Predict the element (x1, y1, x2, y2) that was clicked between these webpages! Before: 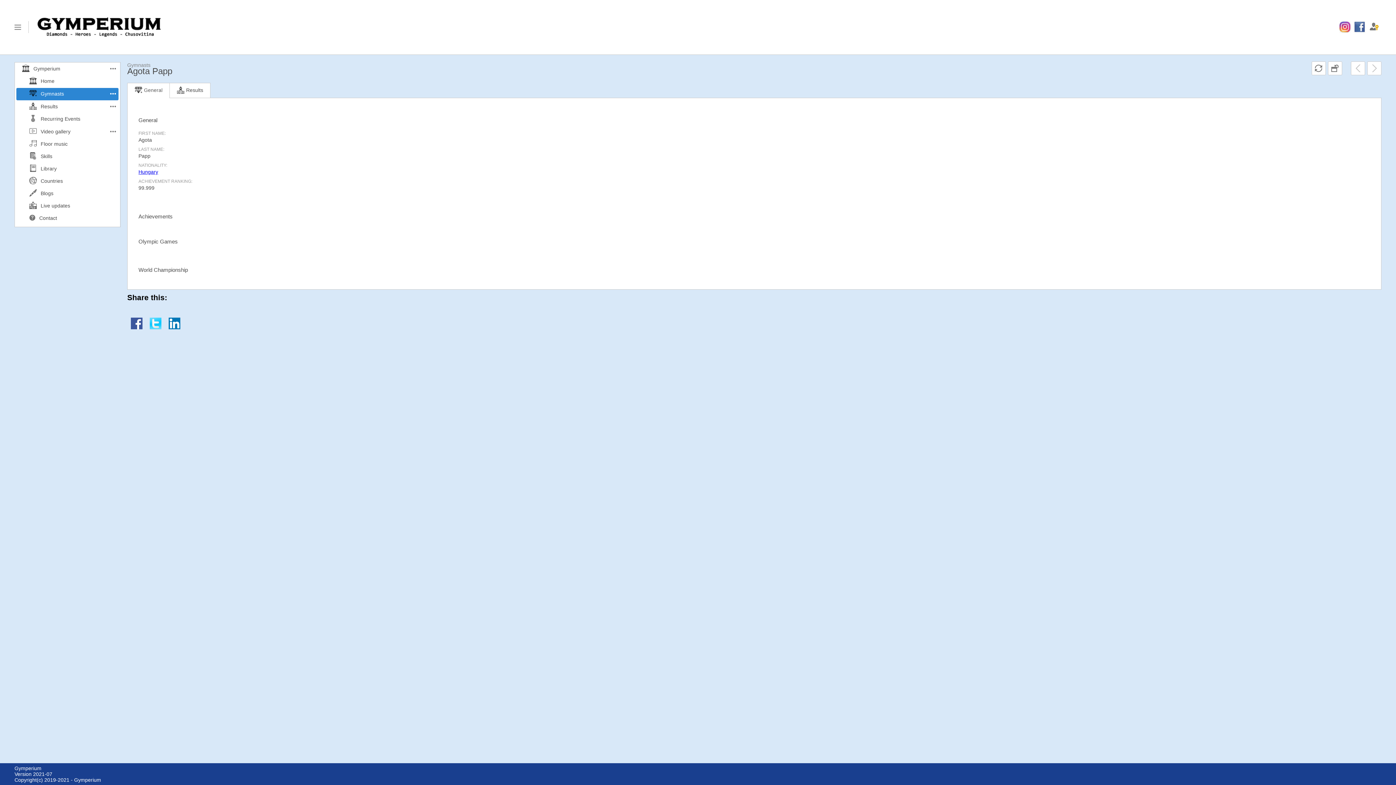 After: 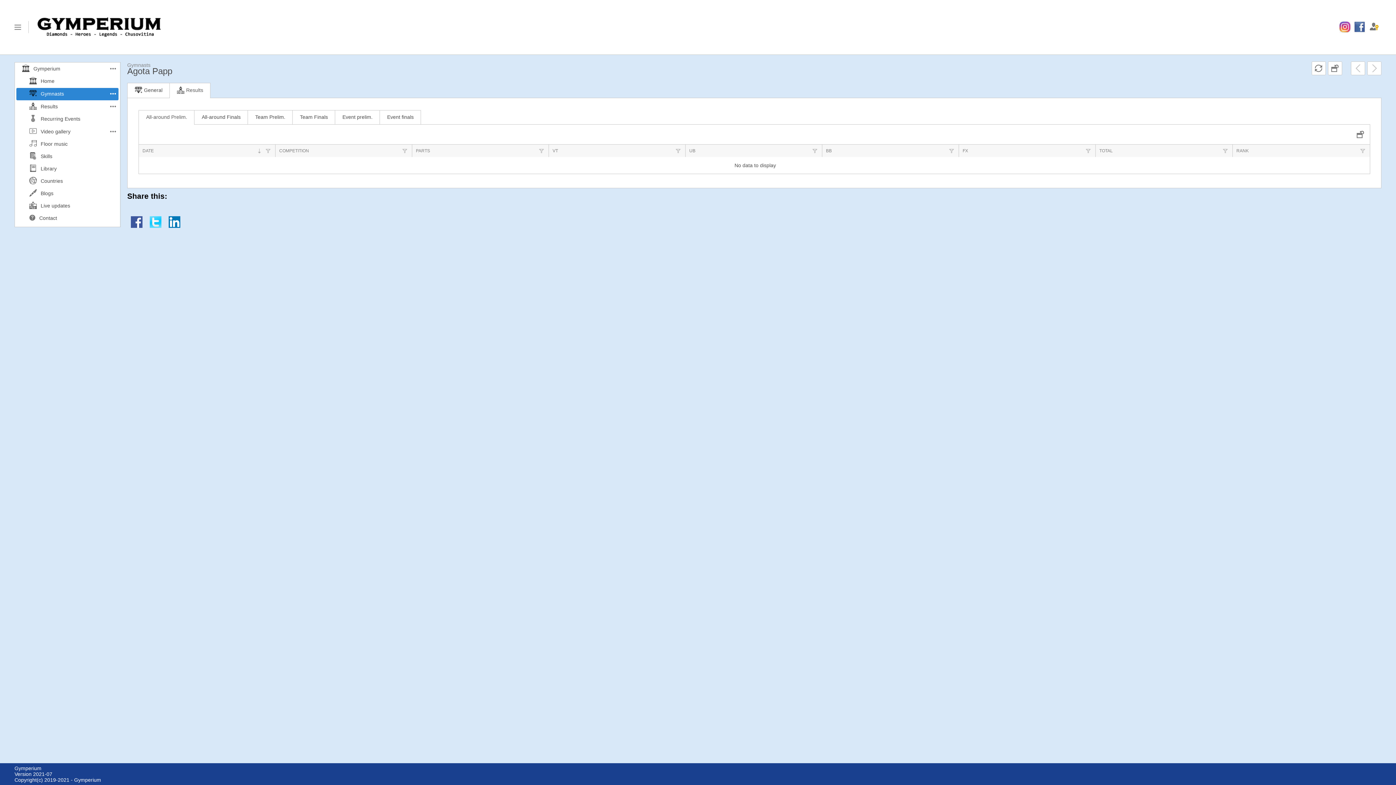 Action: label: Results bbox: (171, 84, 208, 100)